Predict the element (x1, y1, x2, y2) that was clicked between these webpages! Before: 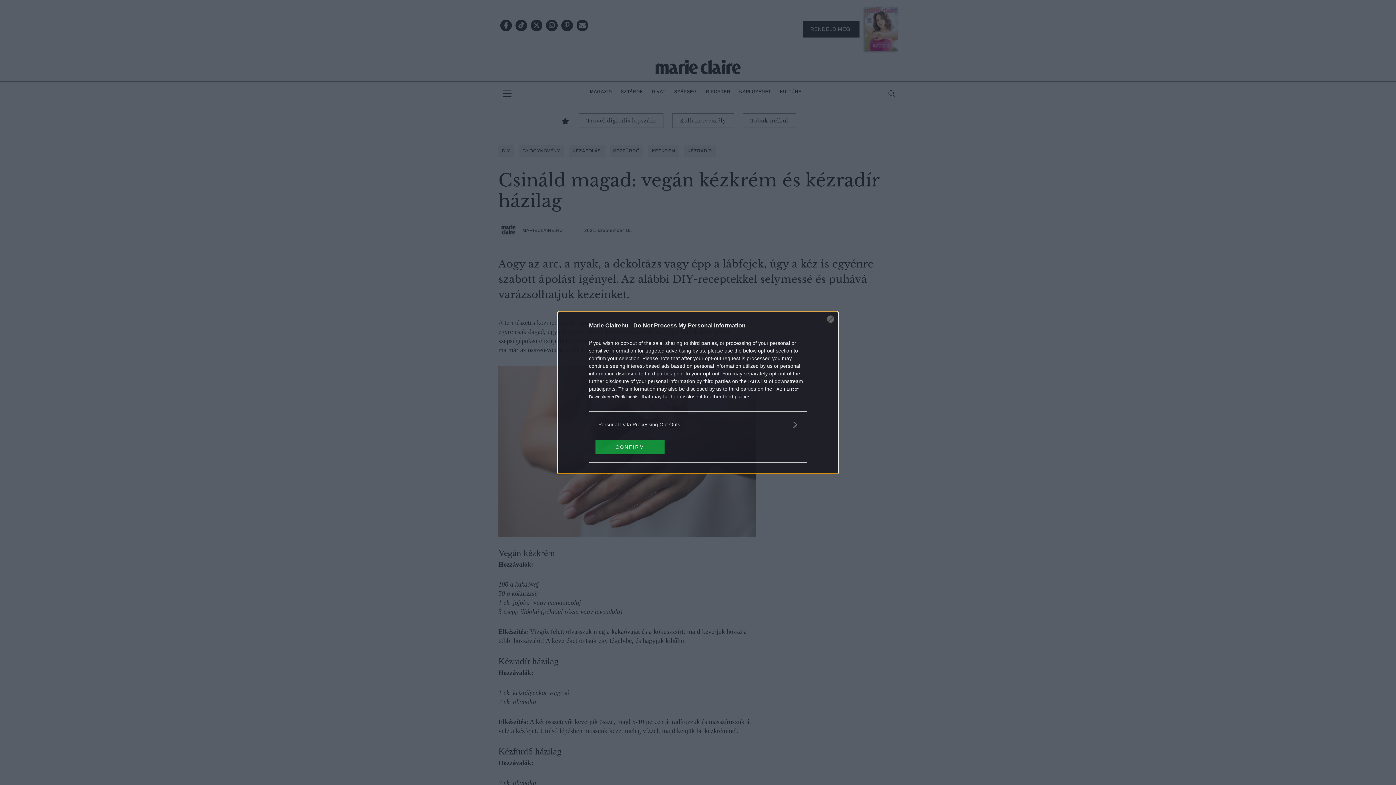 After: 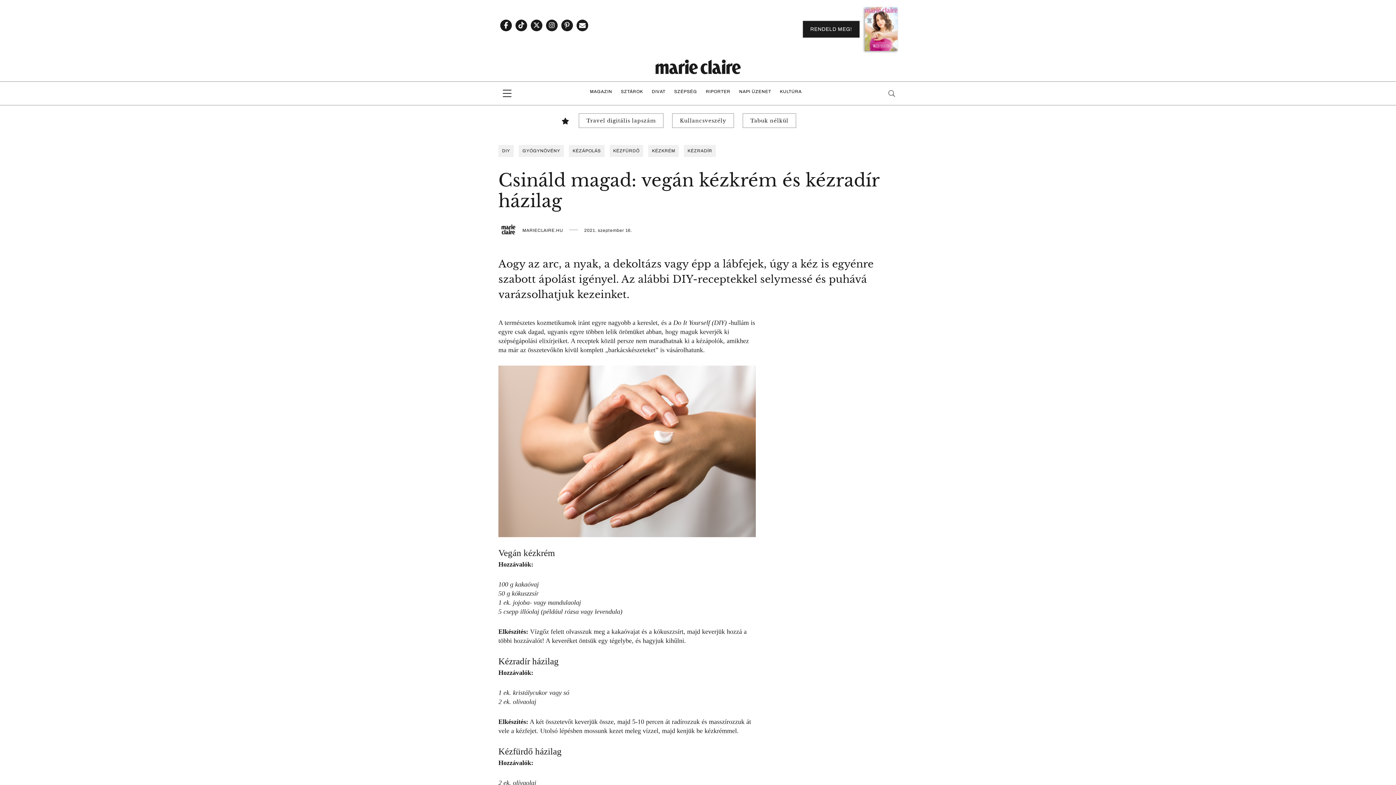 Action: label: CONFIRM bbox: (595, 439, 664, 454)